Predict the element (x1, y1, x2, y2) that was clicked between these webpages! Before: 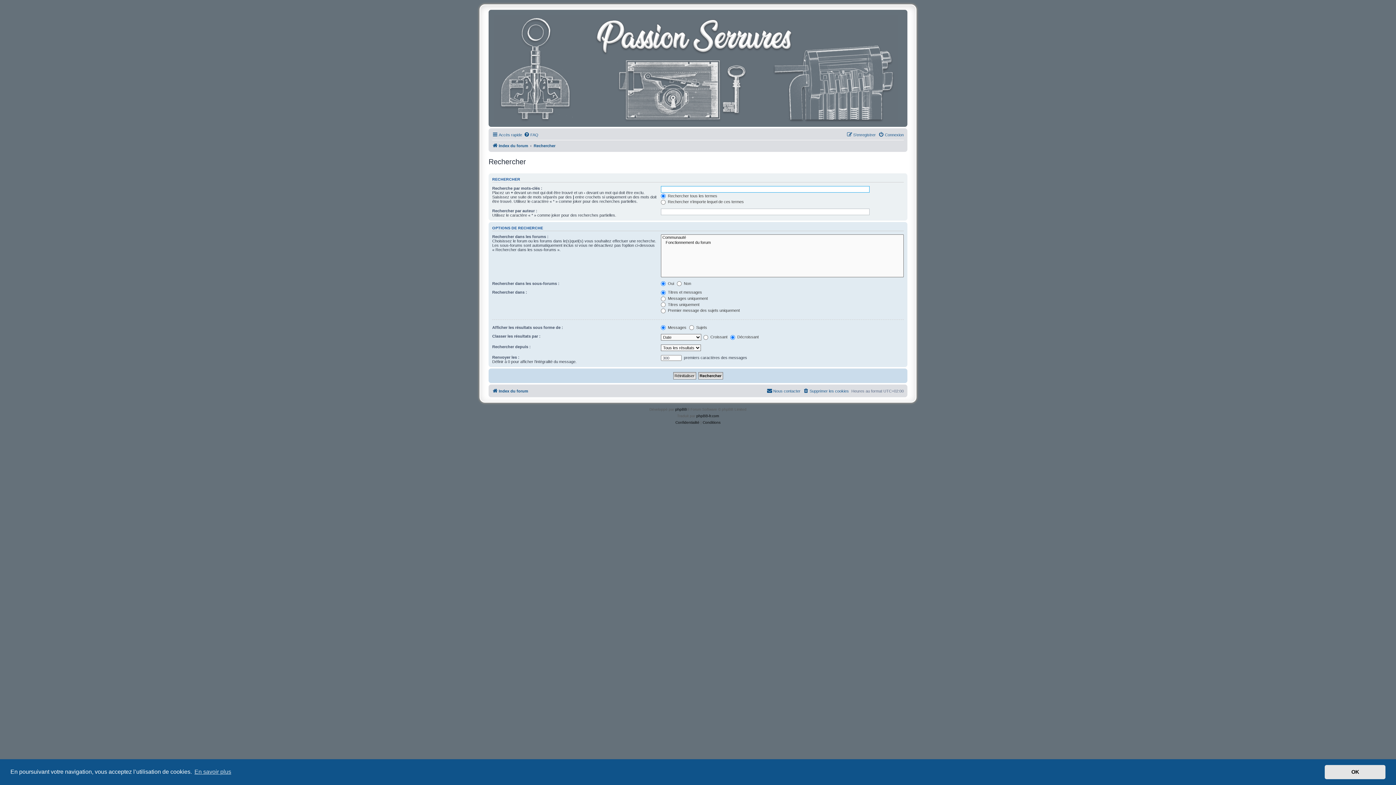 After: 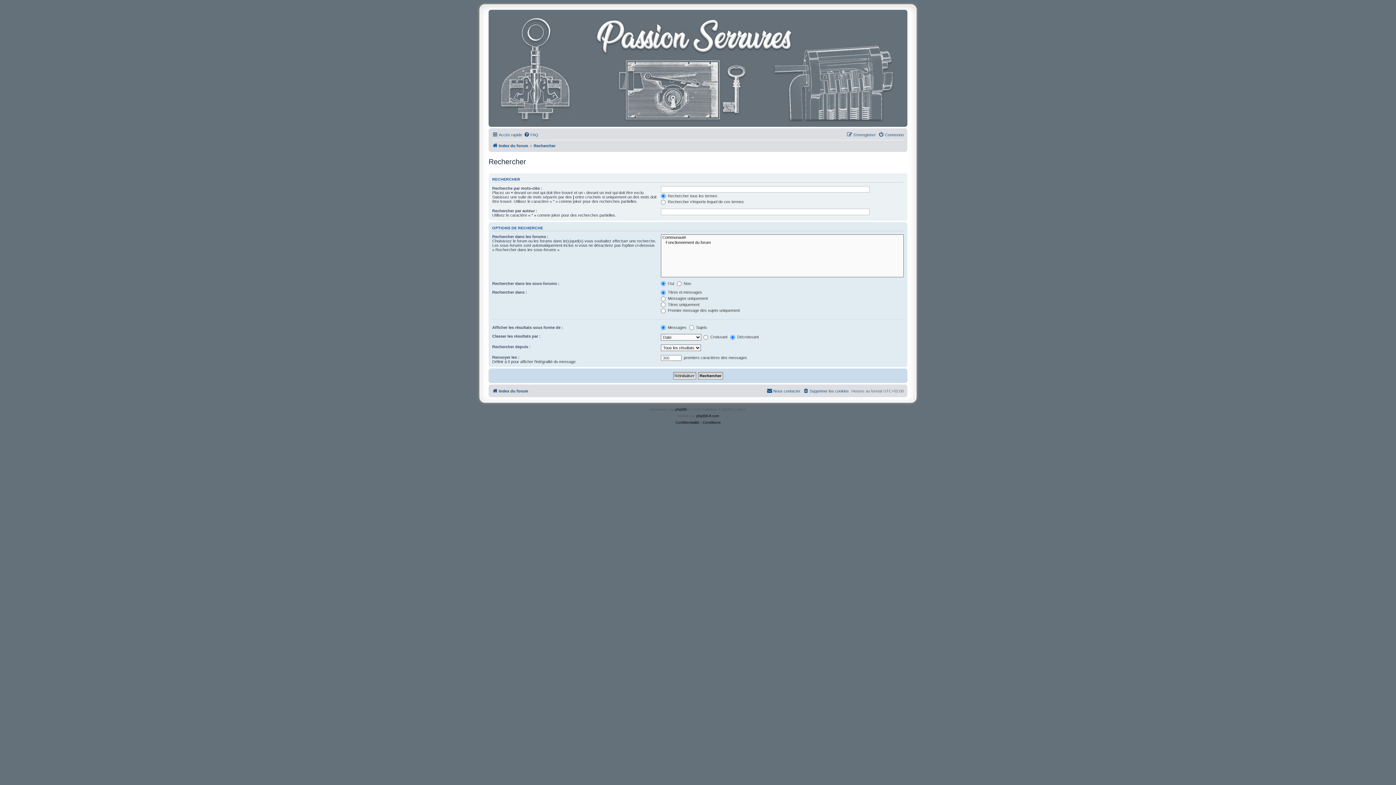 Action: bbox: (1325, 765, 1385, 779) label: dismiss cookie message